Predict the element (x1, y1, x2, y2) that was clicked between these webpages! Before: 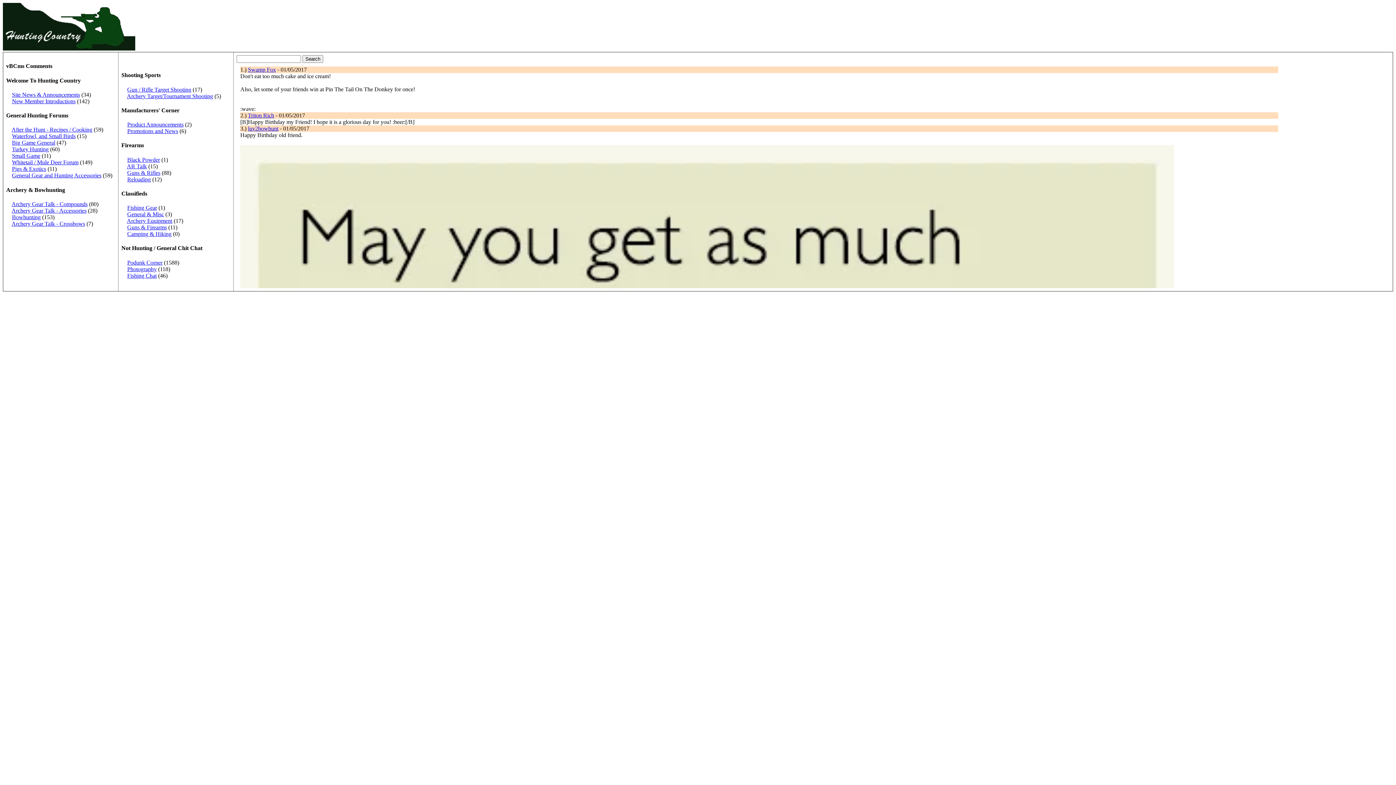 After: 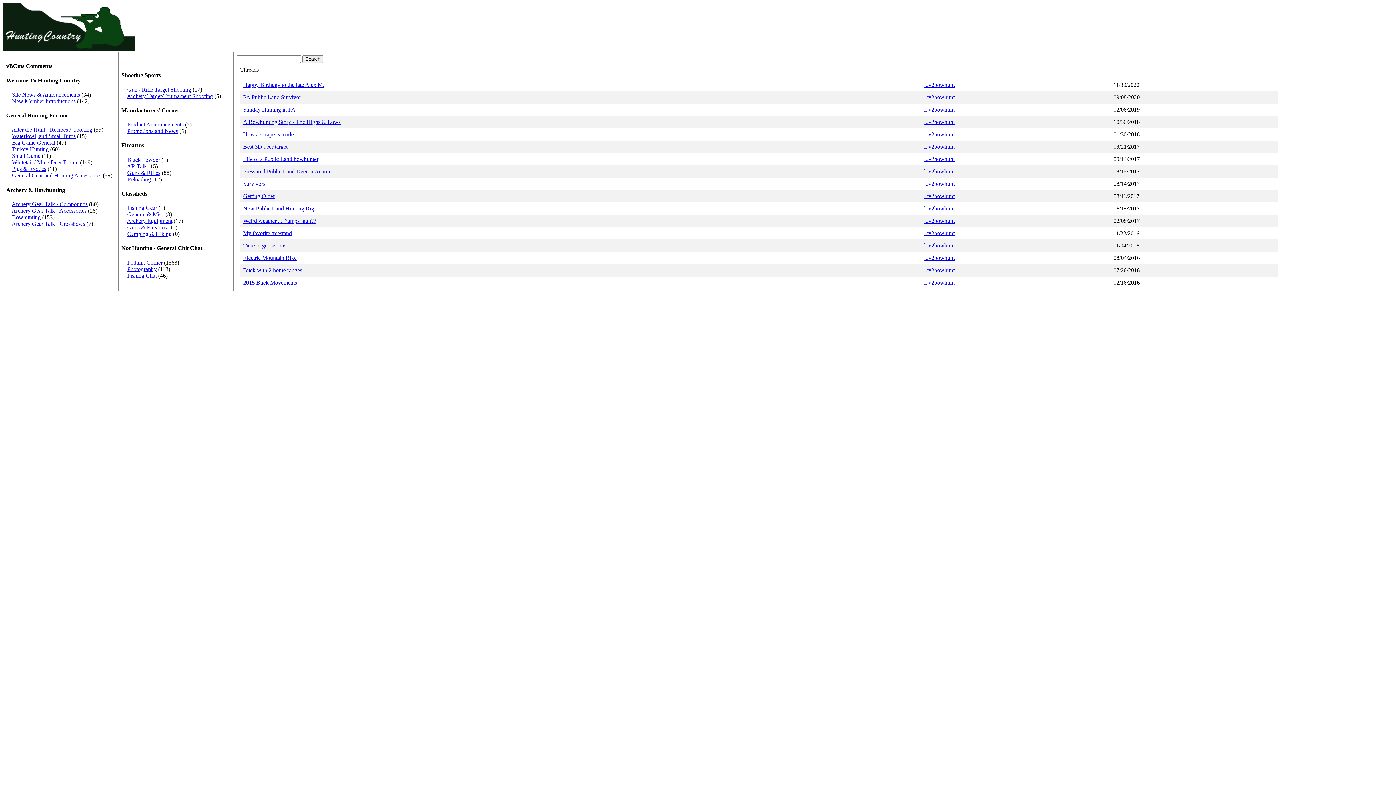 Action: bbox: (248, 125, 278, 131) label: luv2bowhunt